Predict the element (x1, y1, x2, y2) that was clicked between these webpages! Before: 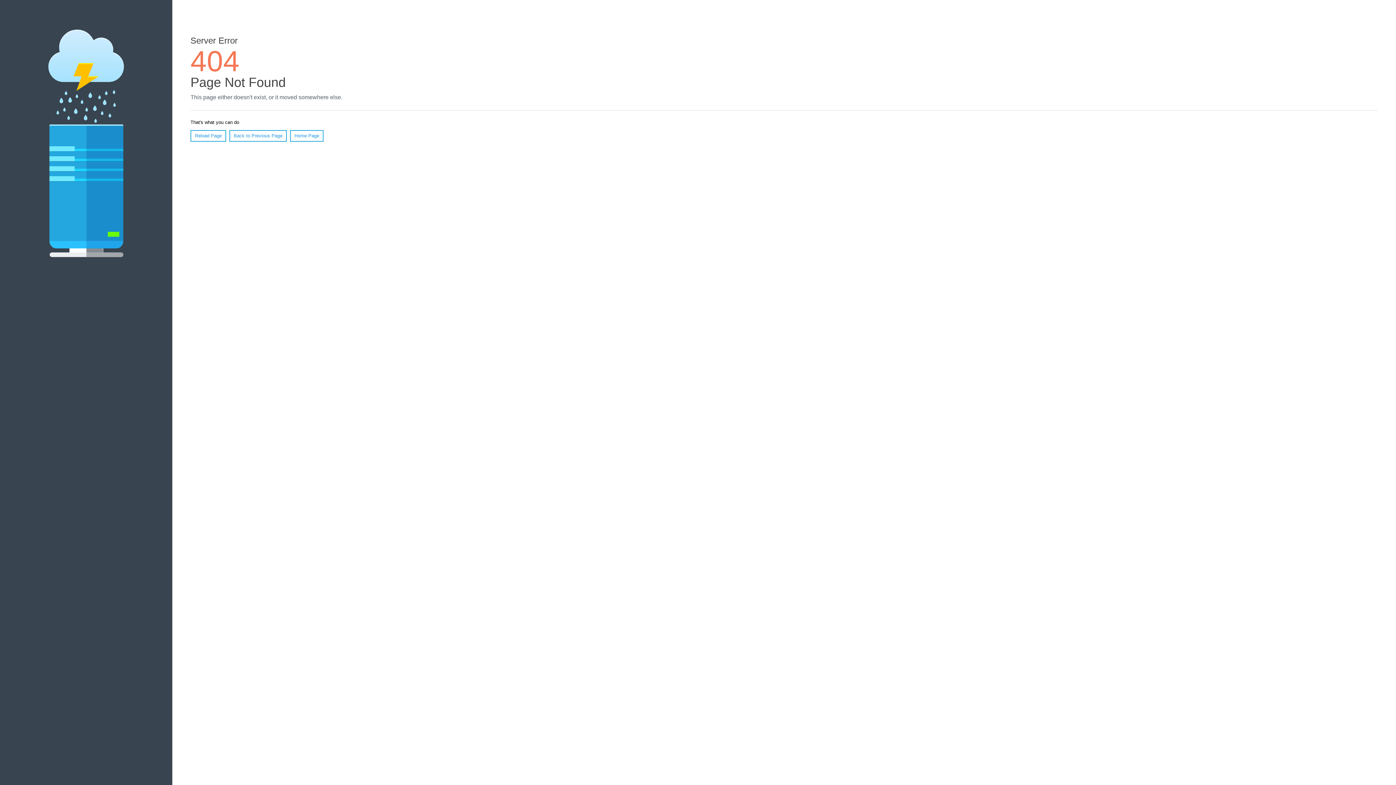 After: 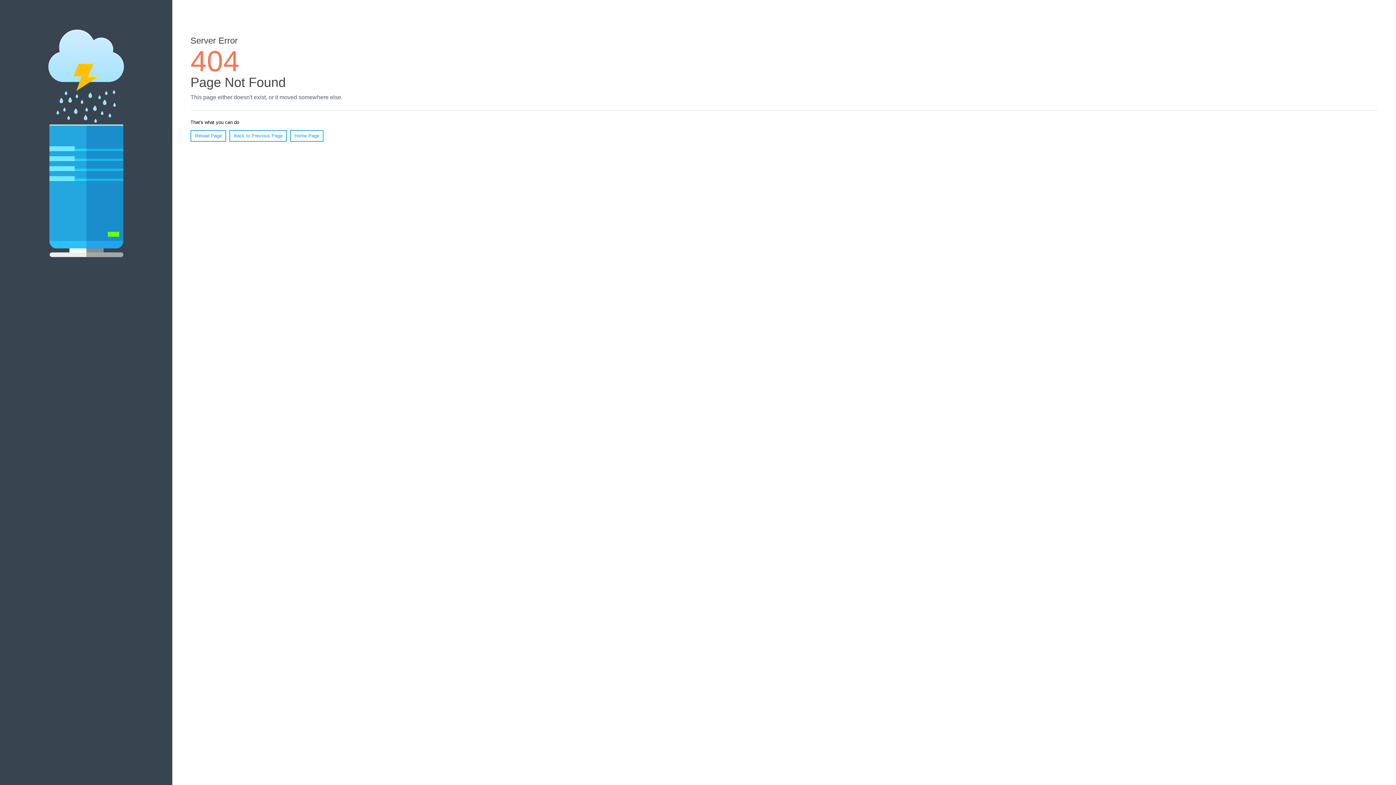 Action: label: Reload Page bbox: (190, 130, 226, 141)